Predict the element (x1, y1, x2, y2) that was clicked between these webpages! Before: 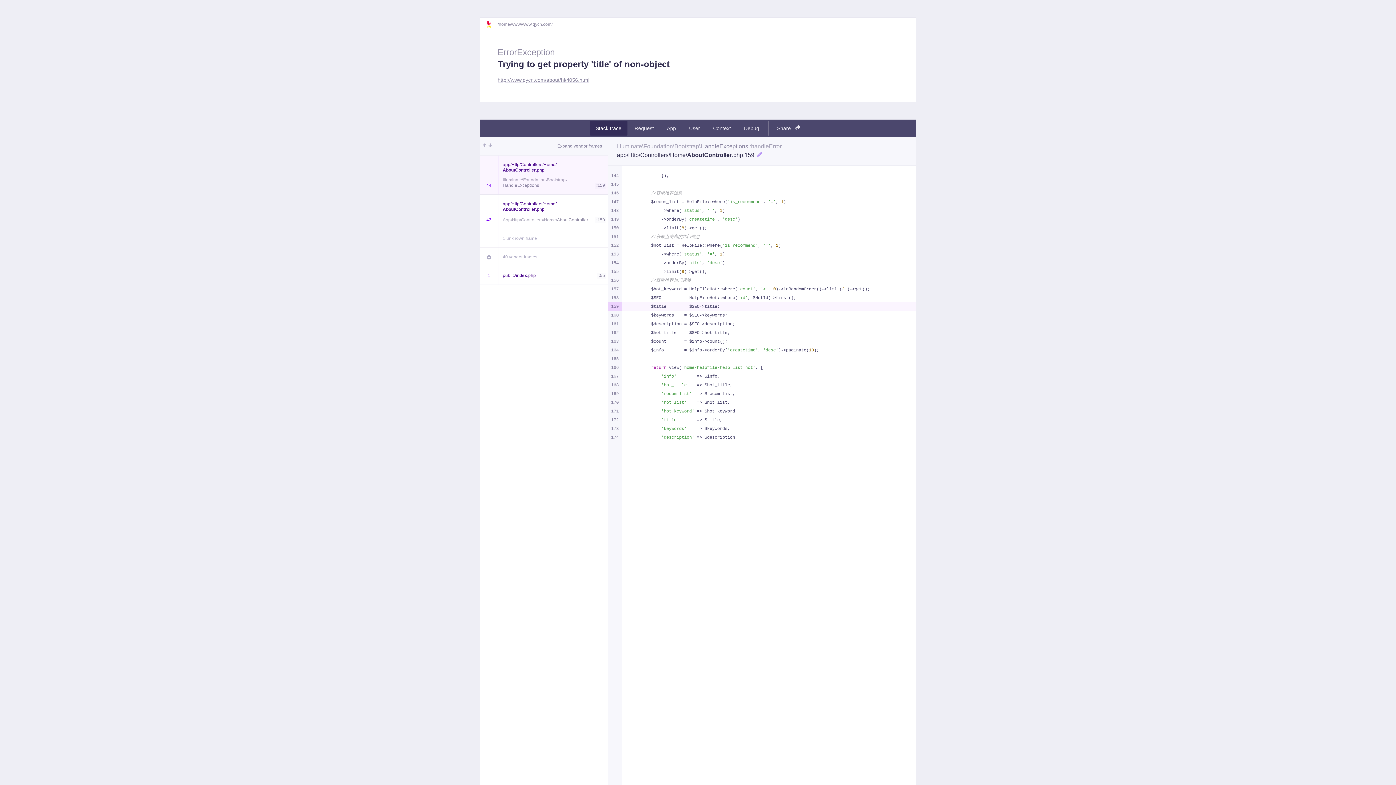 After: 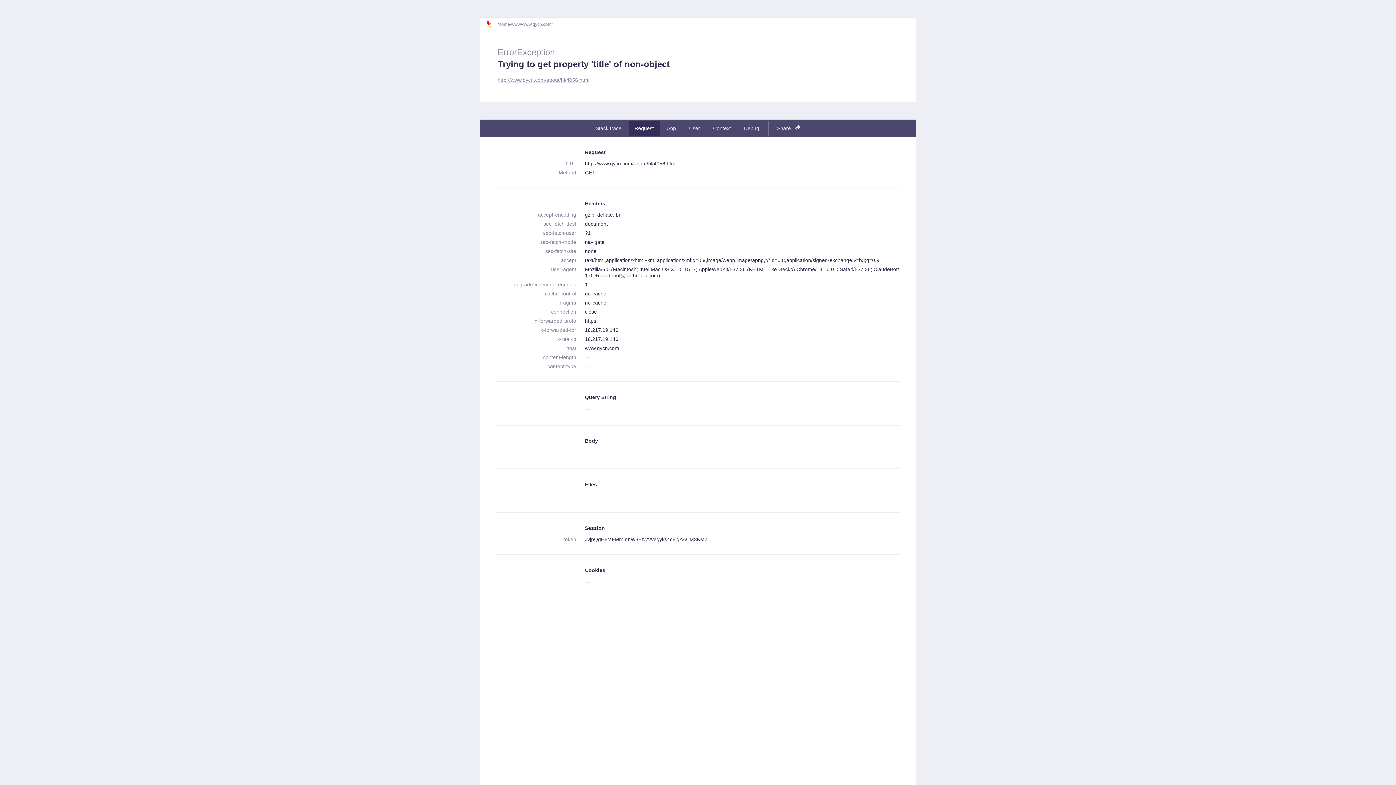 Action: label: Request bbox: (628, 121, 659, 135)